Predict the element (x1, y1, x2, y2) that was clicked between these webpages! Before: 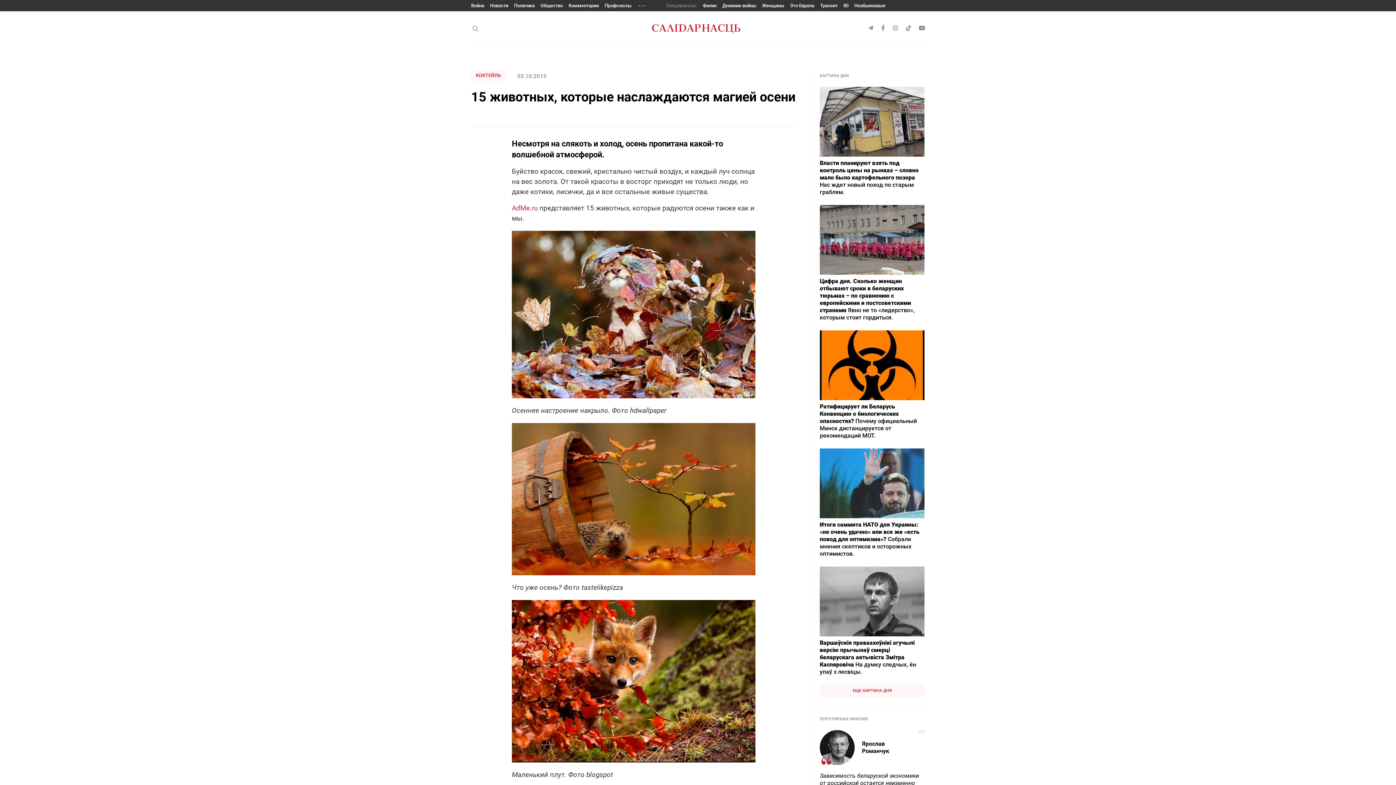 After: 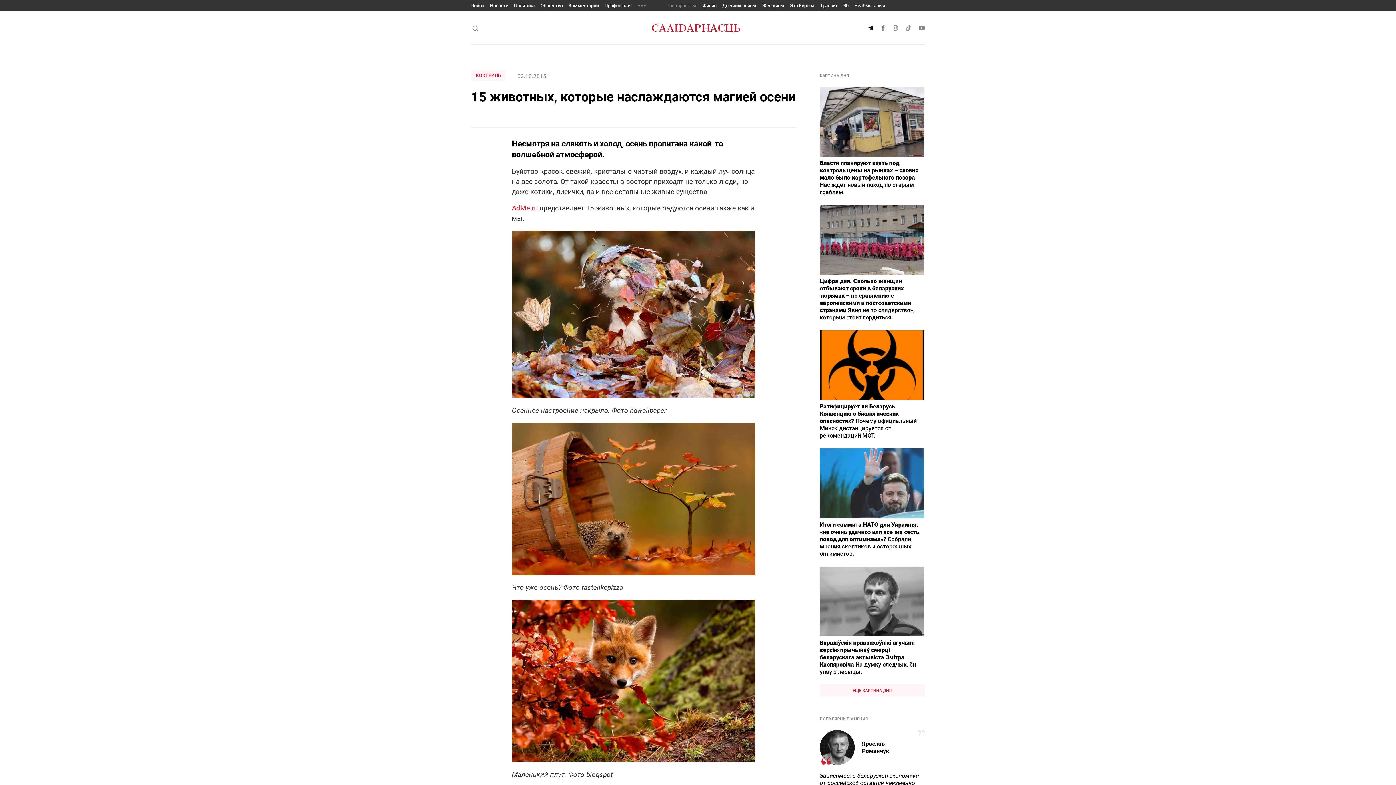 Action: bbox: (868, 25, 873, 30)